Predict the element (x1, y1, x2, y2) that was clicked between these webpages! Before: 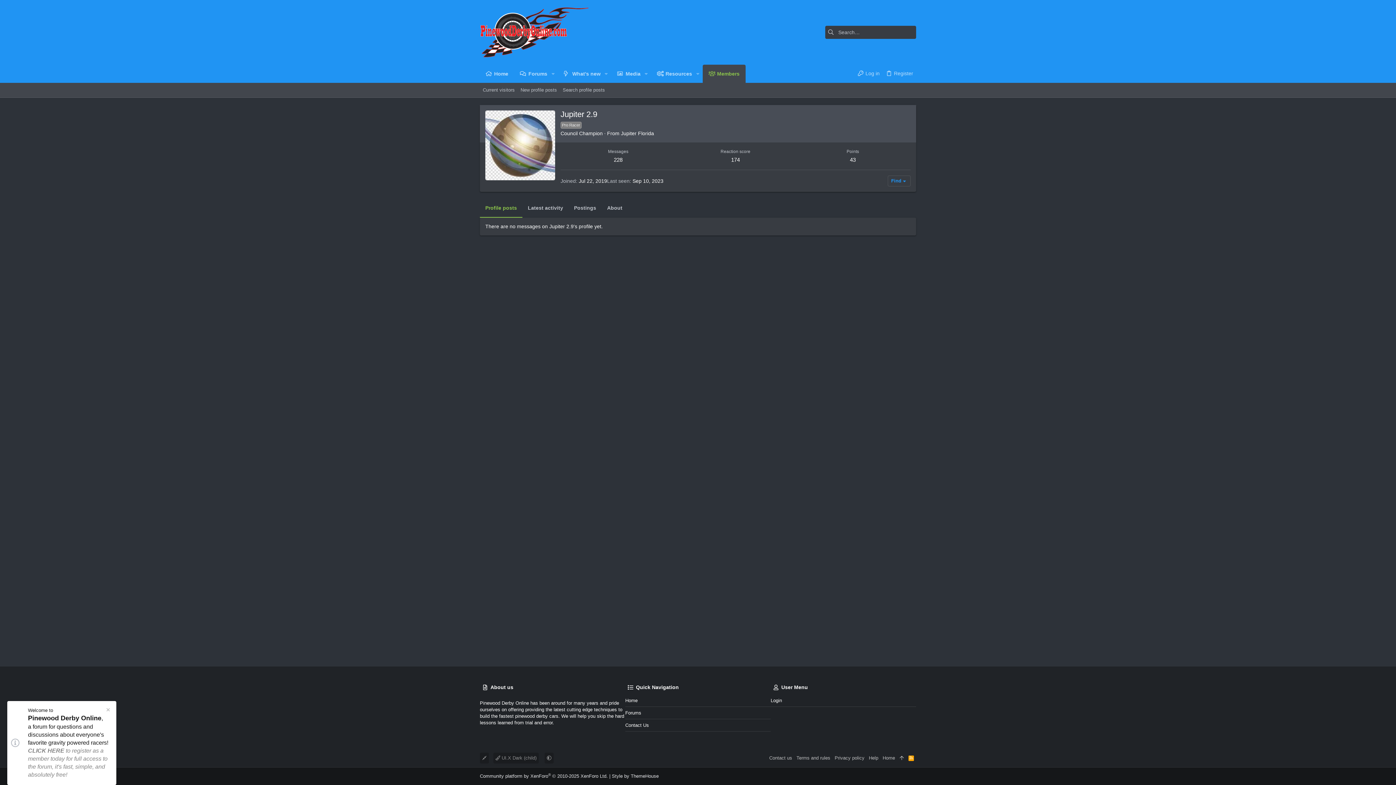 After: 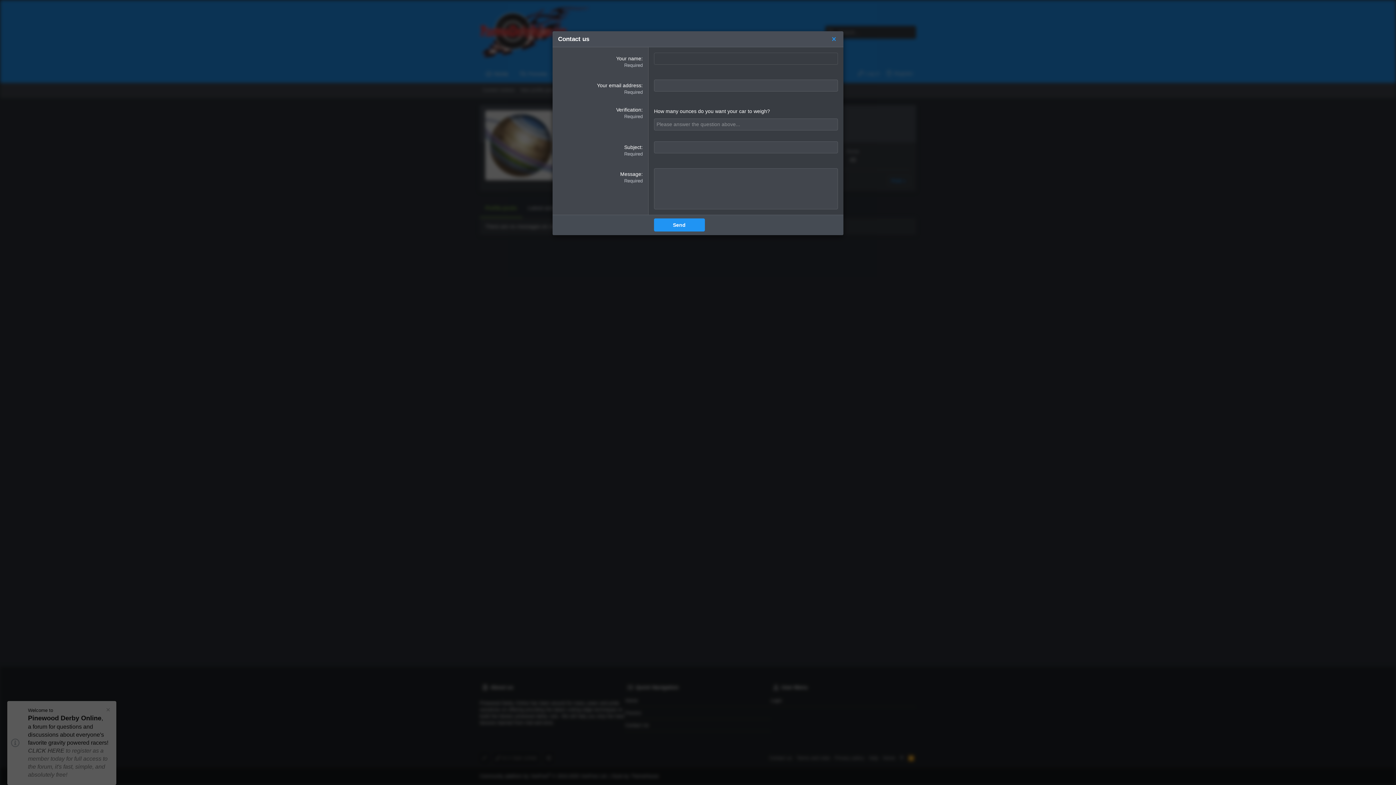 Action: bbox: (767, 753, 794, 764) label: Contact us